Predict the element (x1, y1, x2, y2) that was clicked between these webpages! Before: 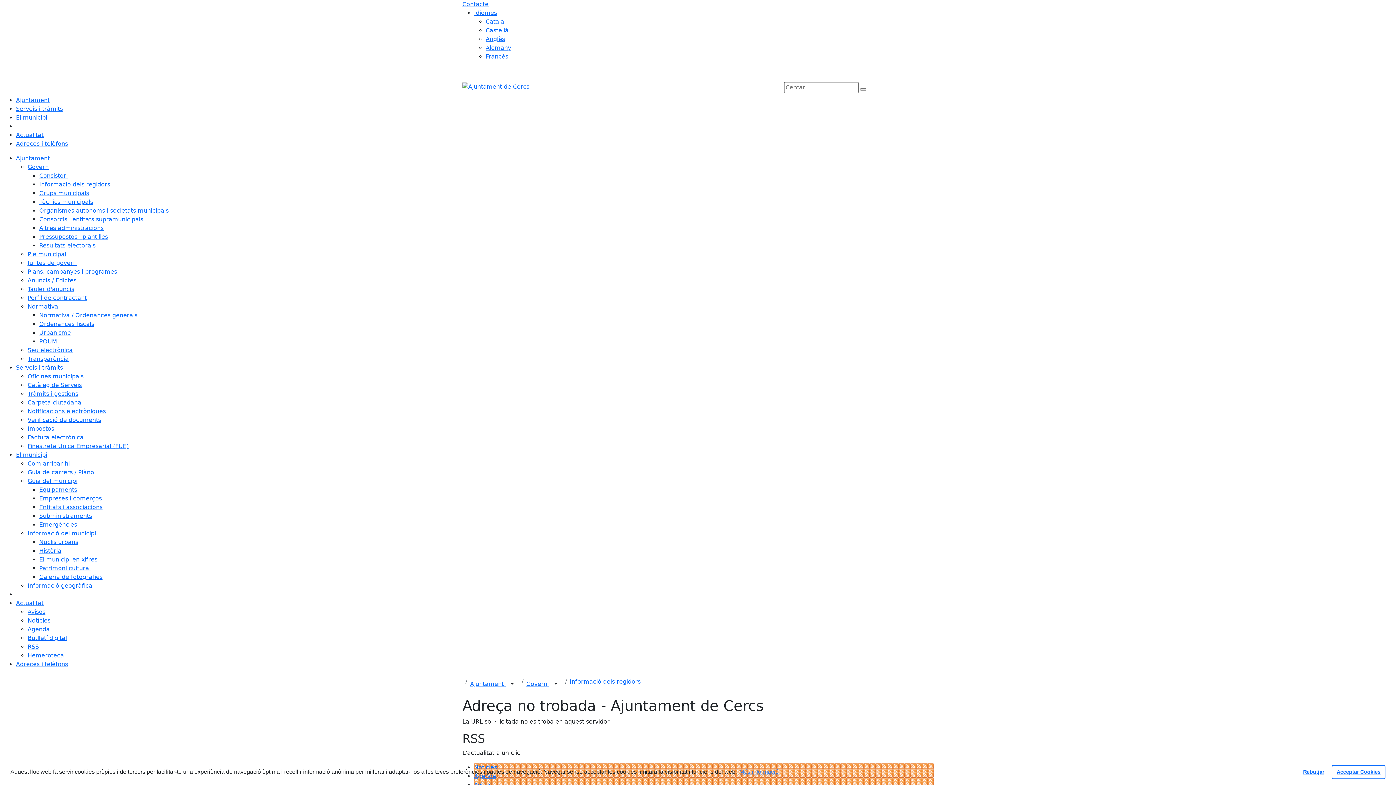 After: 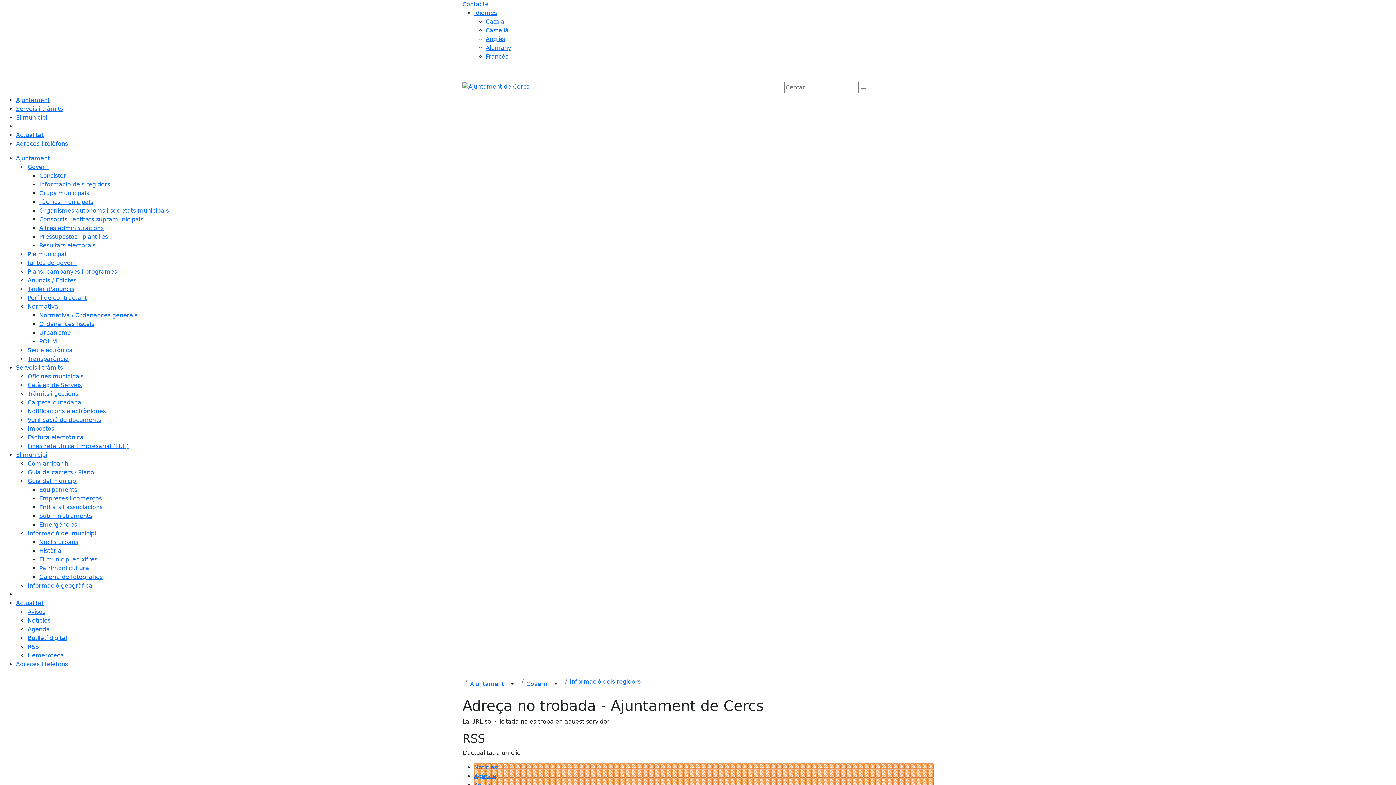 Action: bbox: (1298, 765, 1329, 779) label: Rebutjar cookies